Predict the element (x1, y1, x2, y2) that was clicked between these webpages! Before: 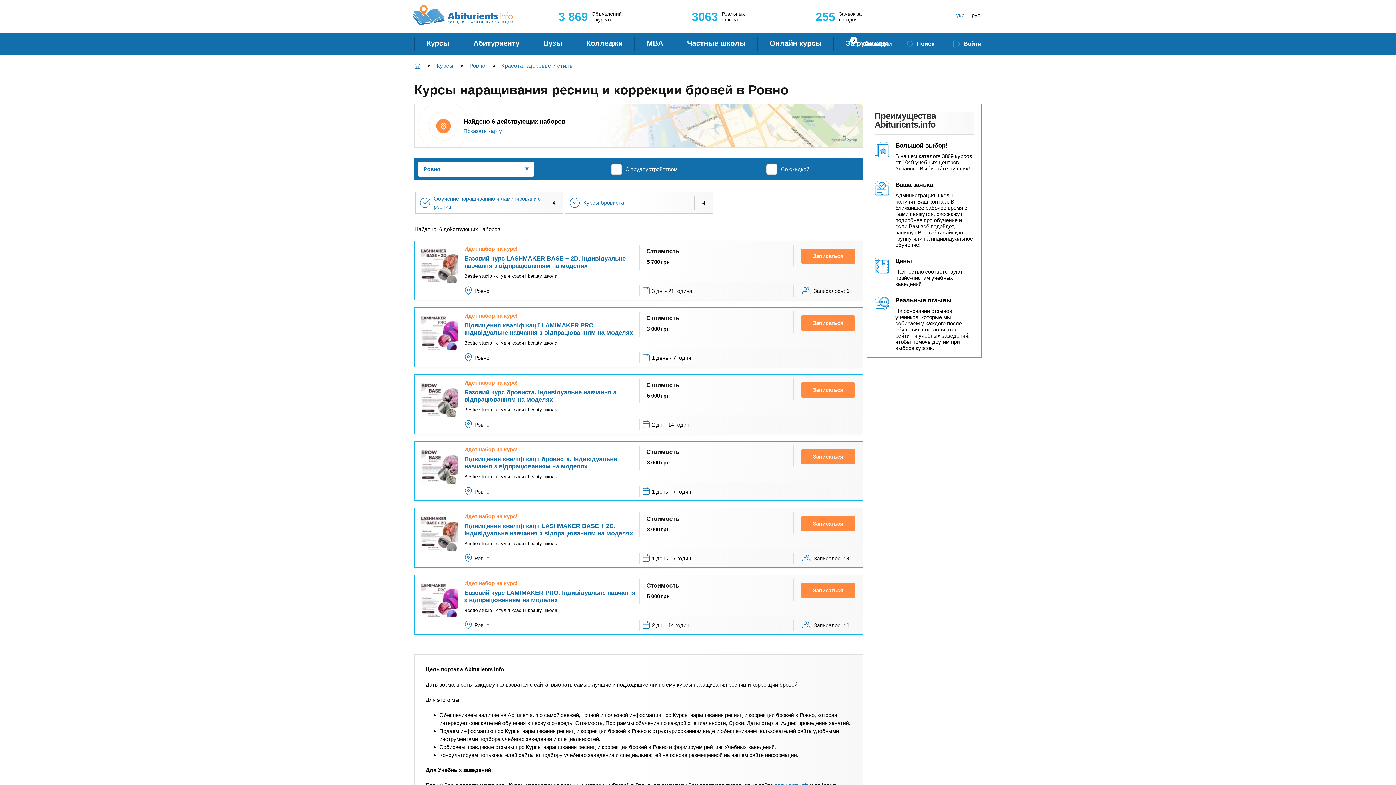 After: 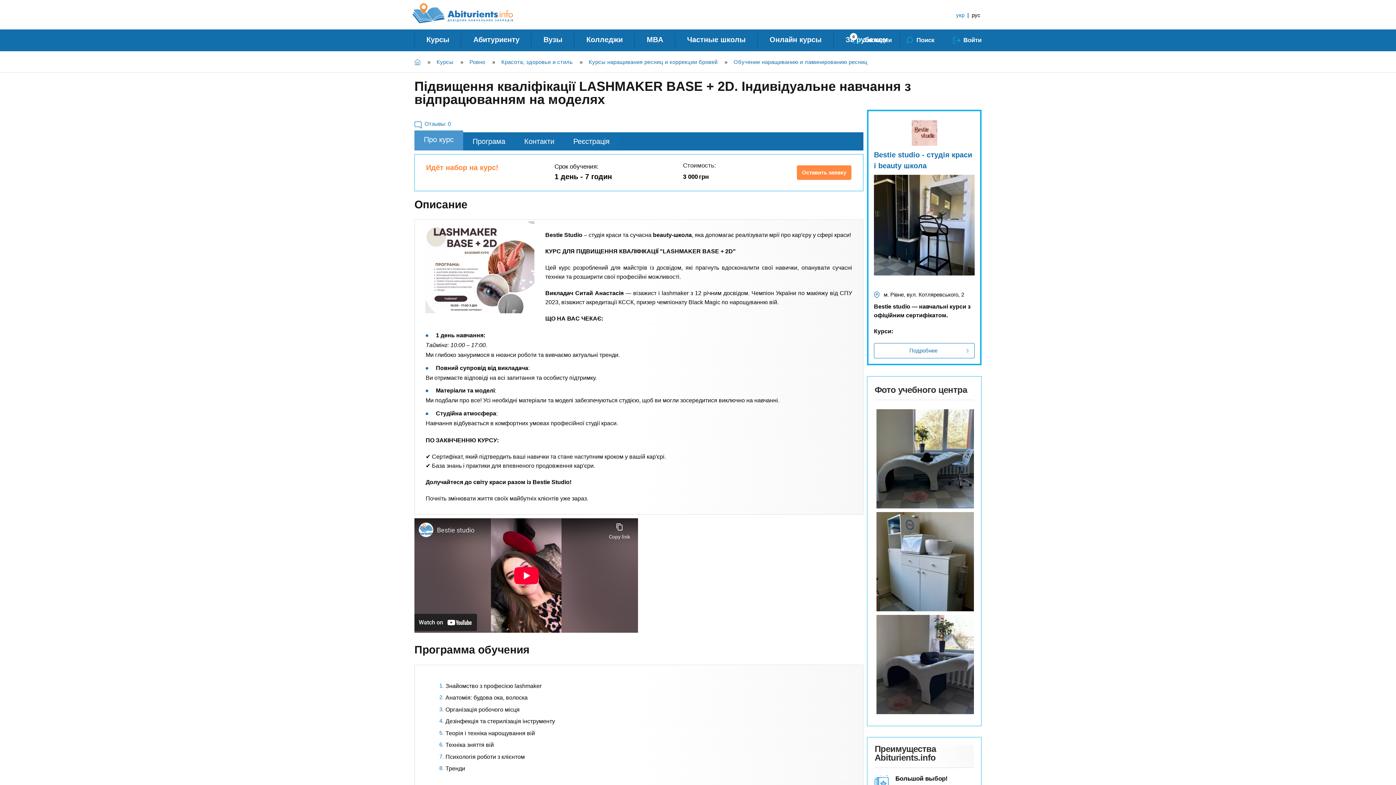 Action: bbox: (421, 514, 457, 550)